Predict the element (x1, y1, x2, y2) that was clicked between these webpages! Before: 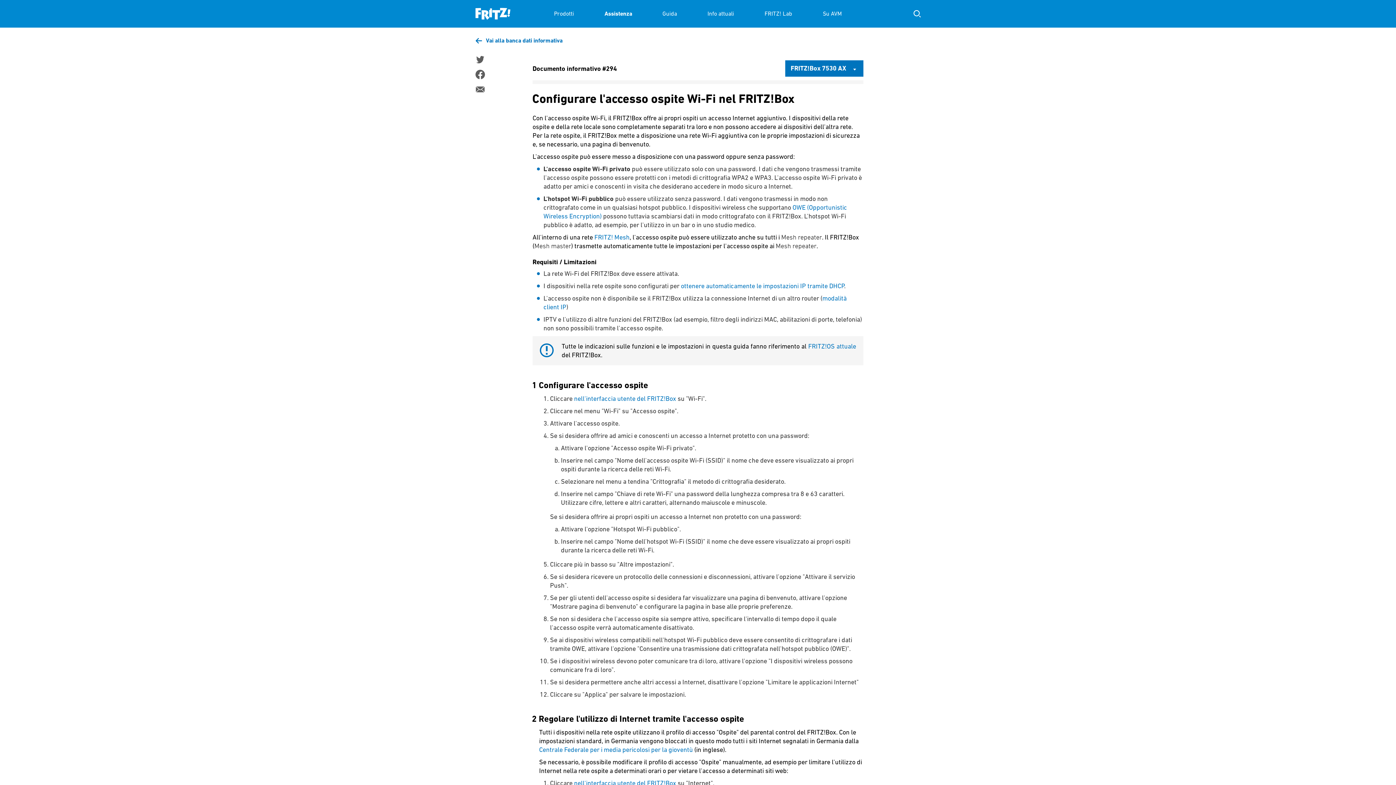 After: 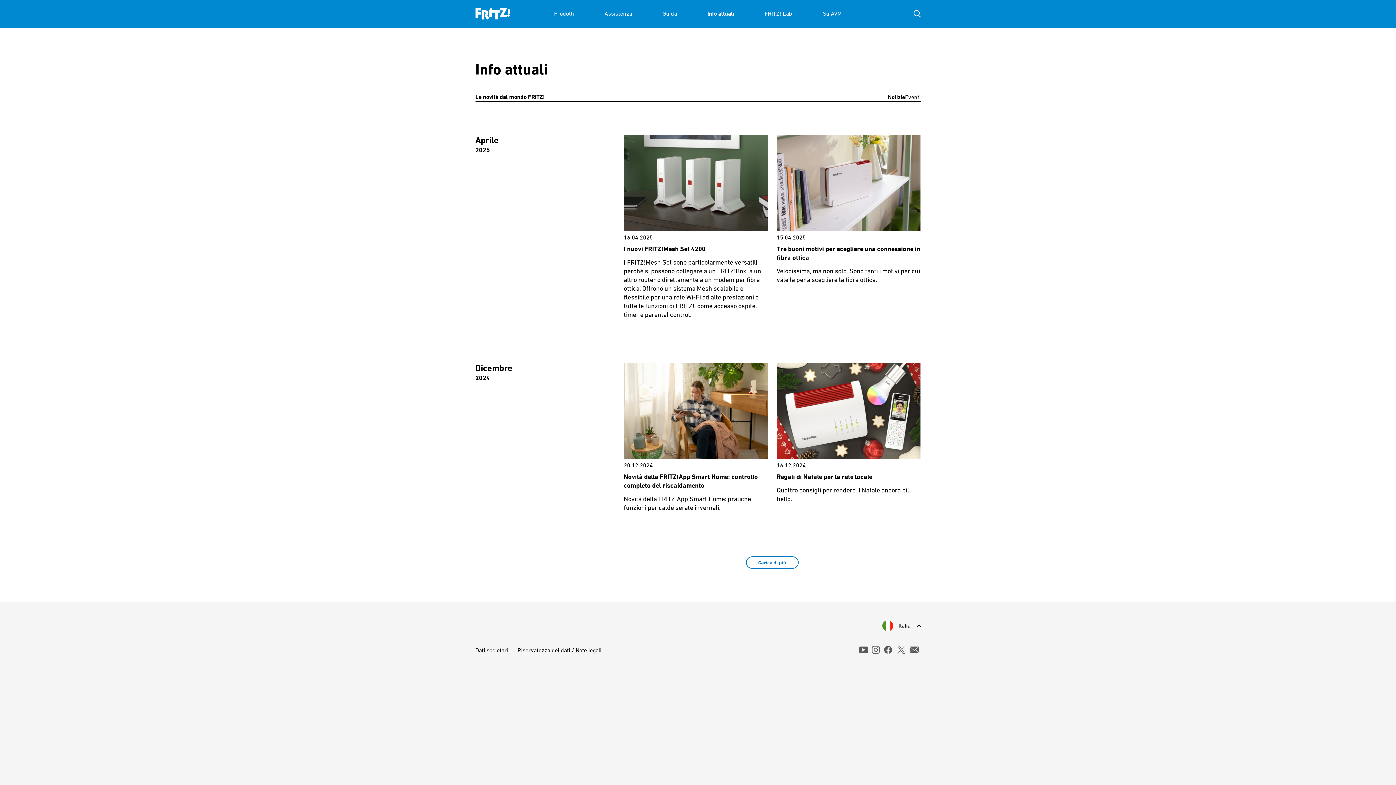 Action: label: Info attuali bbox: (707, 0, 734, 27)